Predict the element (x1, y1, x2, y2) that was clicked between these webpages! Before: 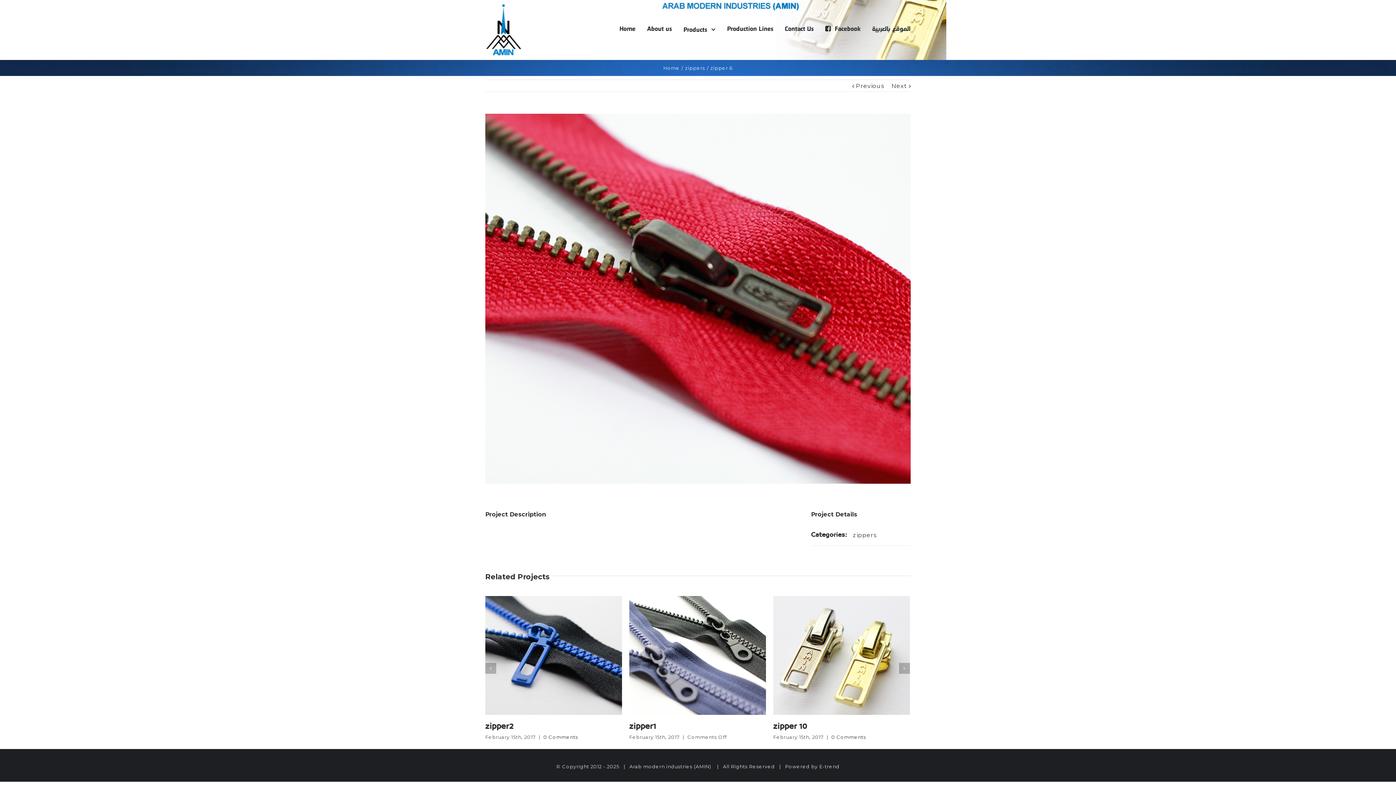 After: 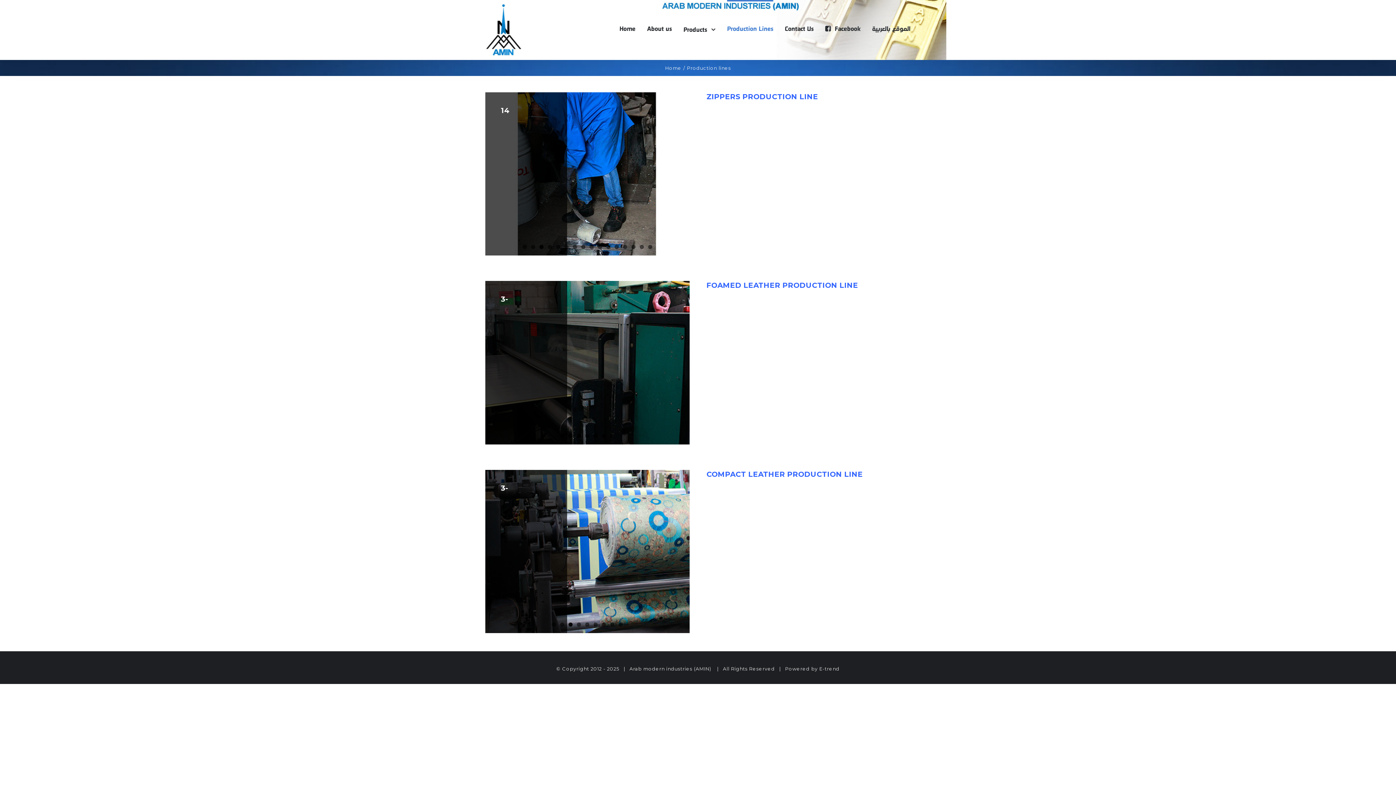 Action: bbox: (727, 0, 773, 57) label: Production Lines